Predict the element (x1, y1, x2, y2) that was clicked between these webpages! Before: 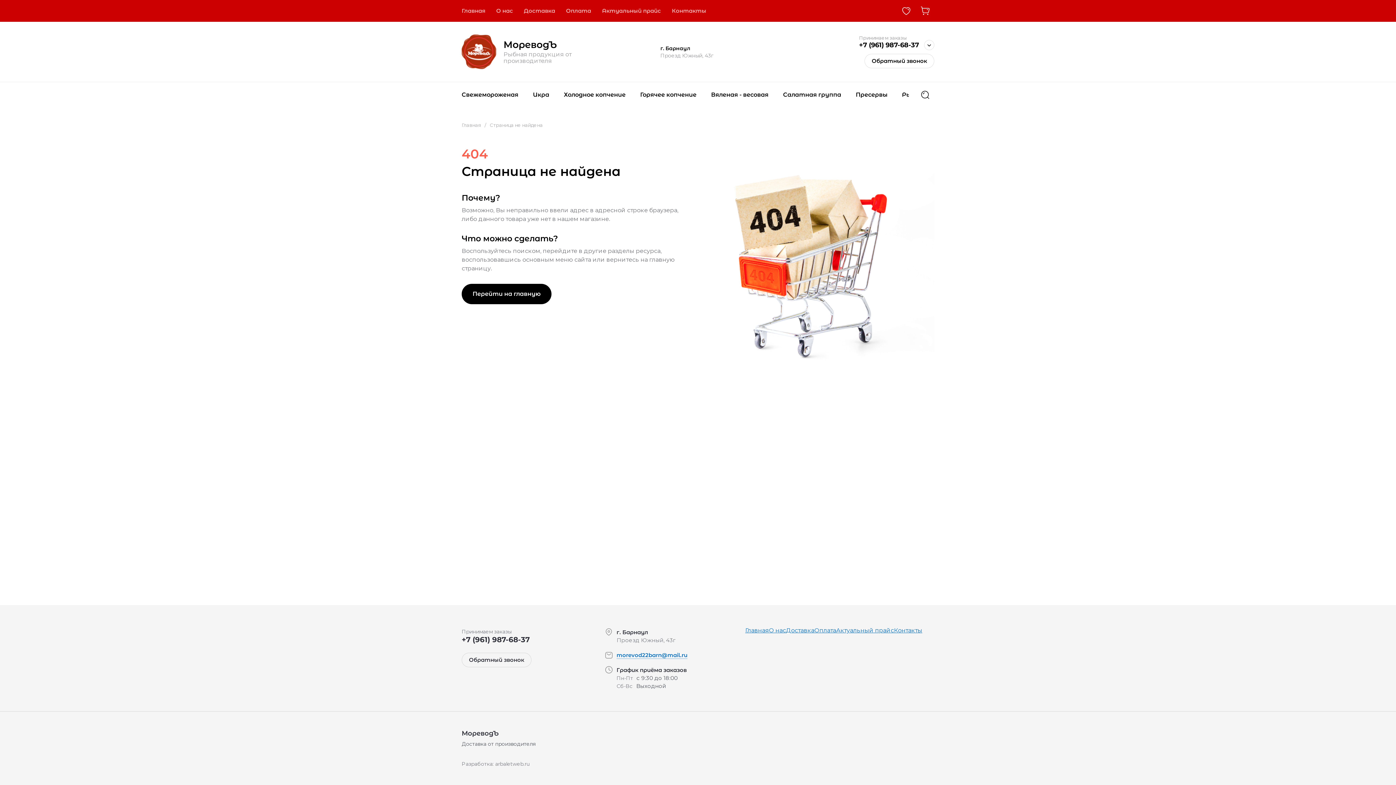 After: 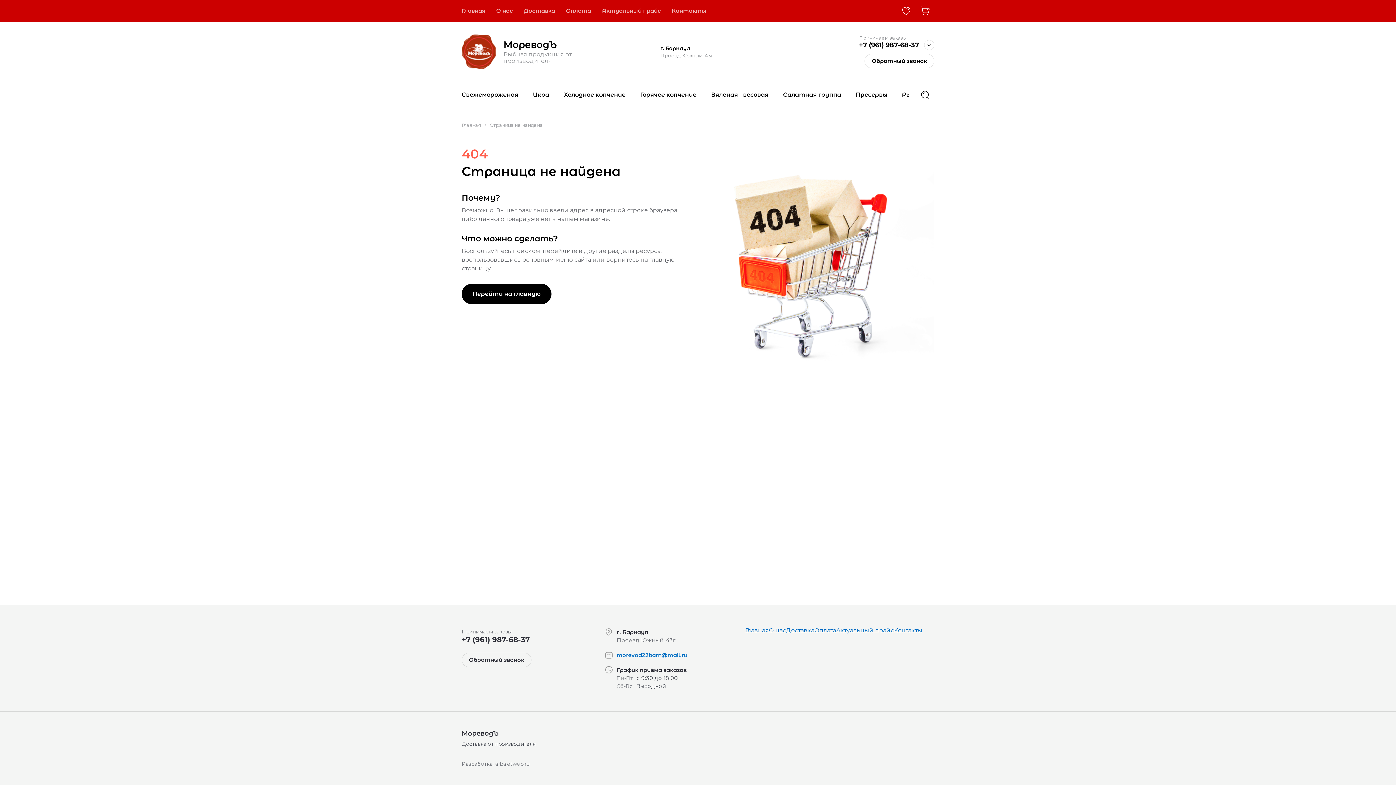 Action: label: morevod22barn@mail.ru bbox: (616, 652, 687, 659)